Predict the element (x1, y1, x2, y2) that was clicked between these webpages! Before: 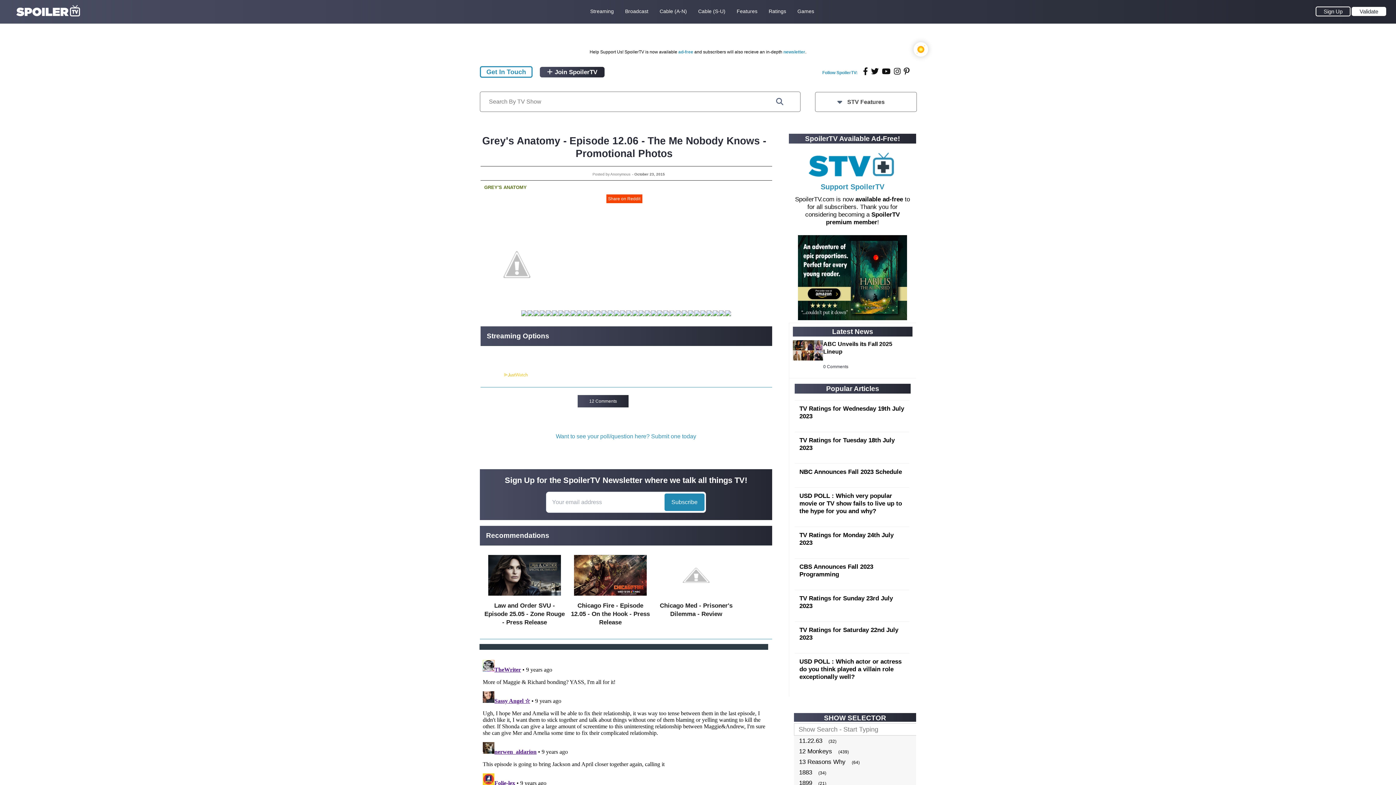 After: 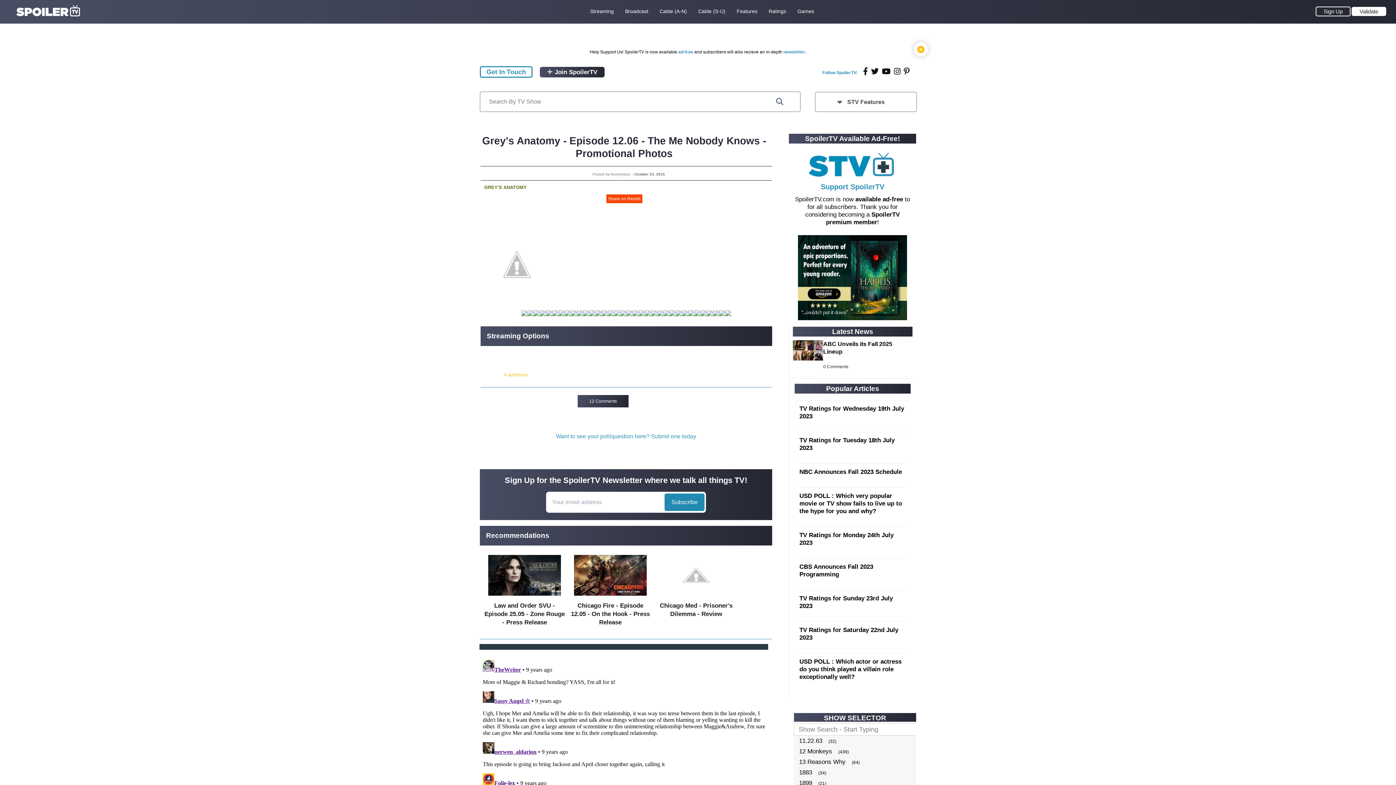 Action: bbox: (564, 310, 570, 318)